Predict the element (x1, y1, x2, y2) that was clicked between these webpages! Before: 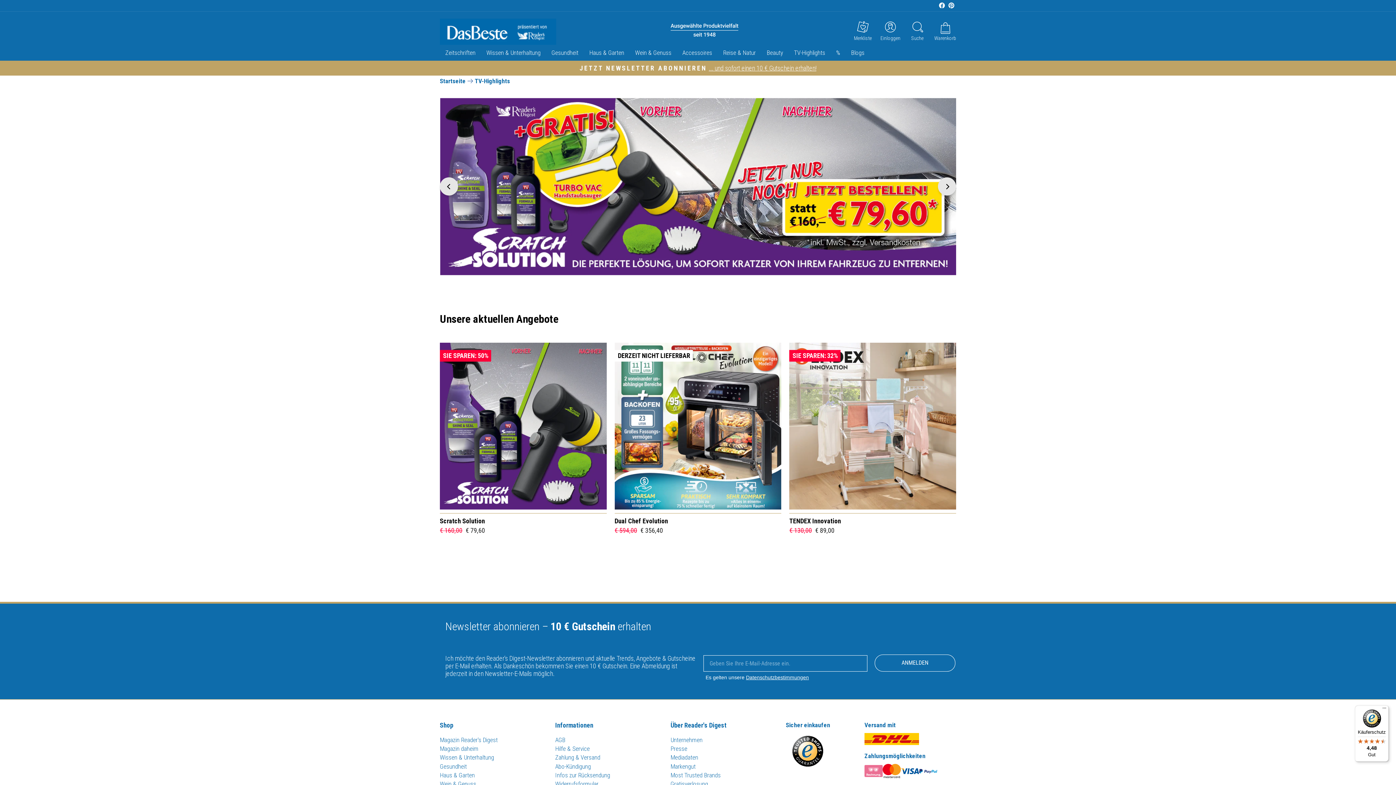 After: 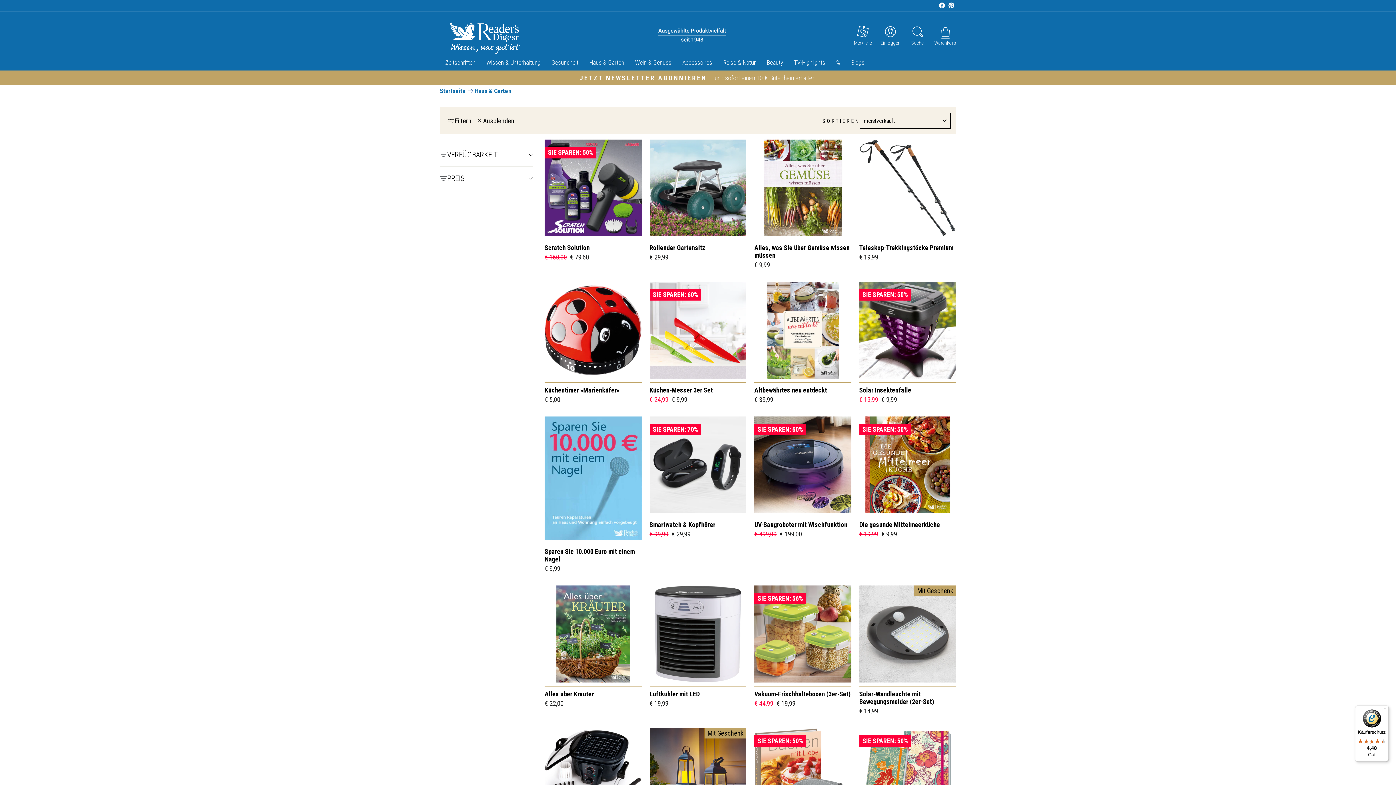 Action: label: Haus & Garten bbox: (440, 775, 474, 783)